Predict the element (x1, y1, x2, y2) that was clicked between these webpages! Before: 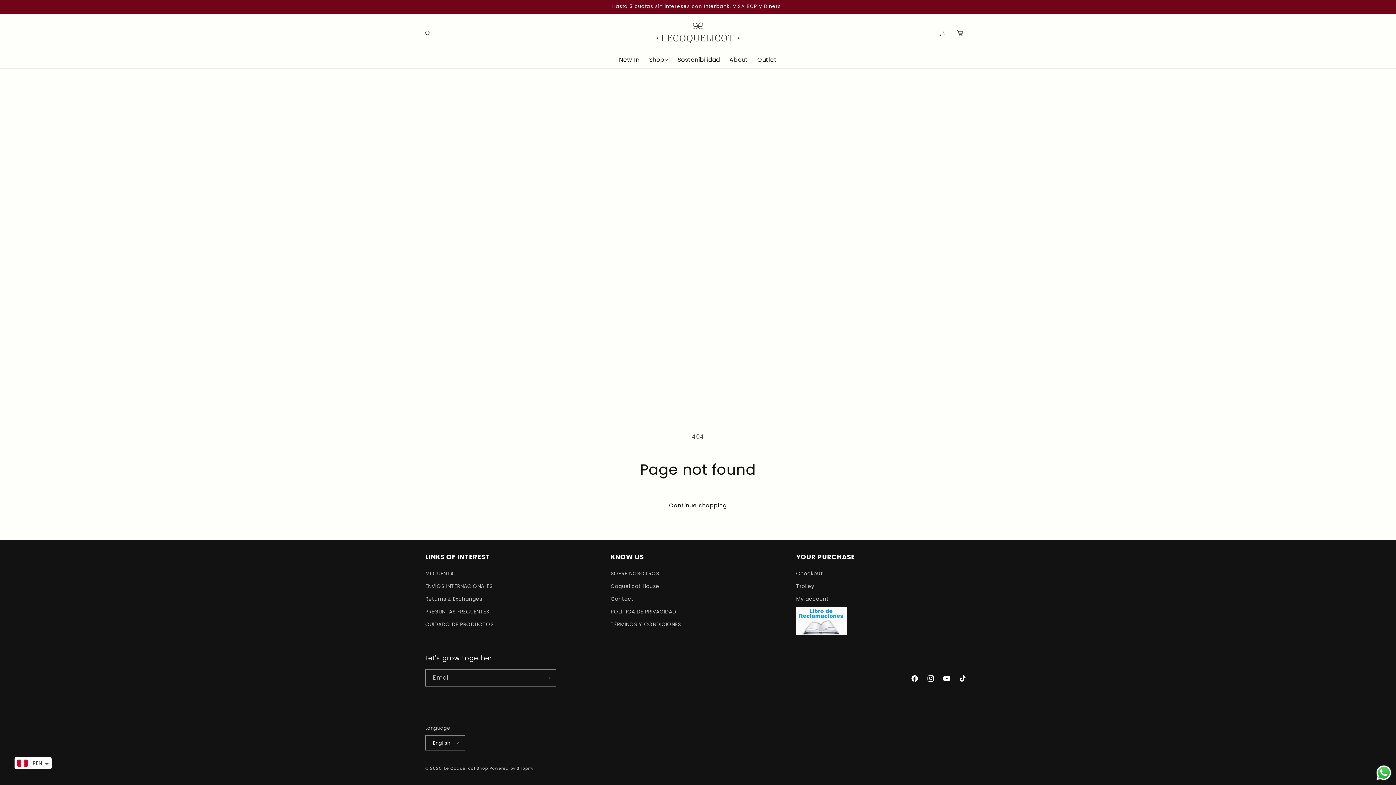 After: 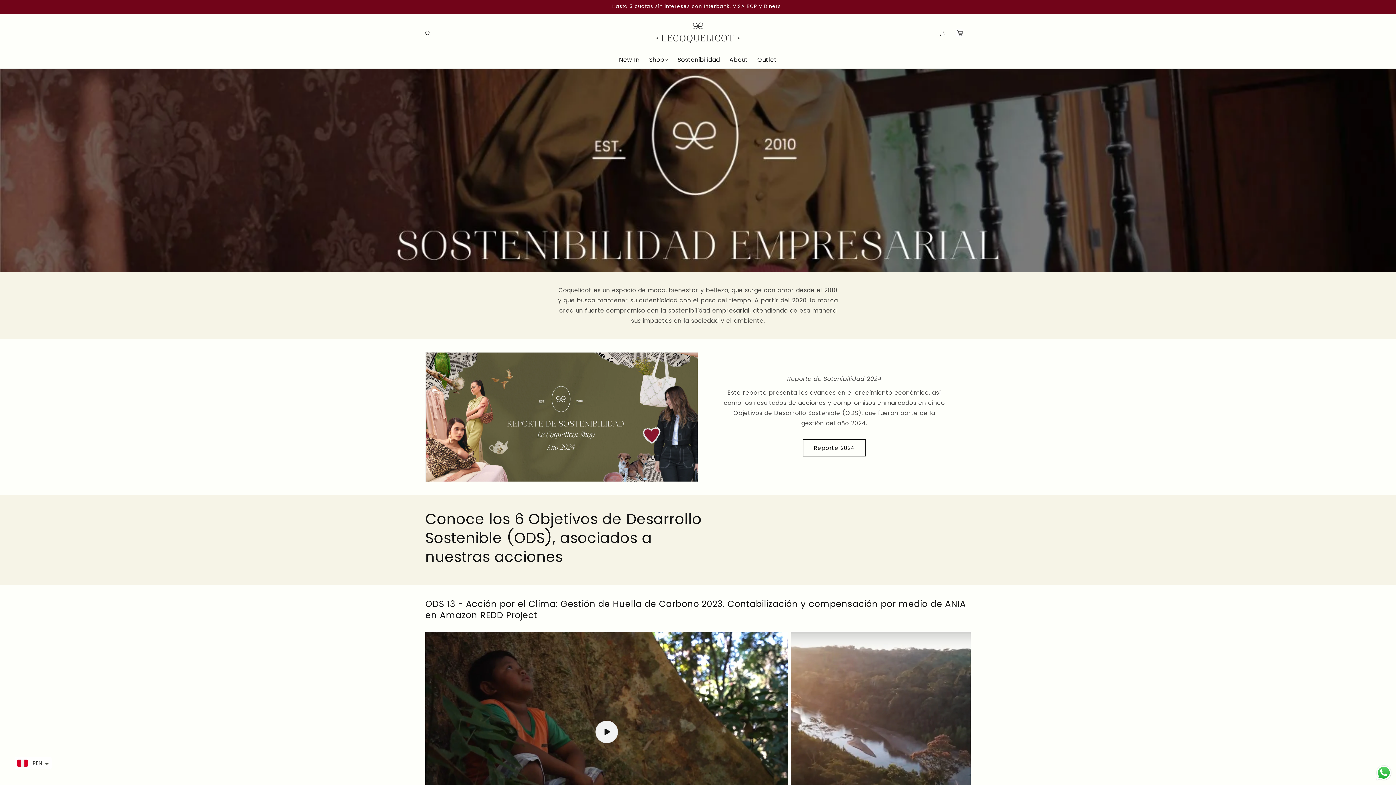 Action: label: Sostenibilidad bbox: (677, 56, 720, 63)